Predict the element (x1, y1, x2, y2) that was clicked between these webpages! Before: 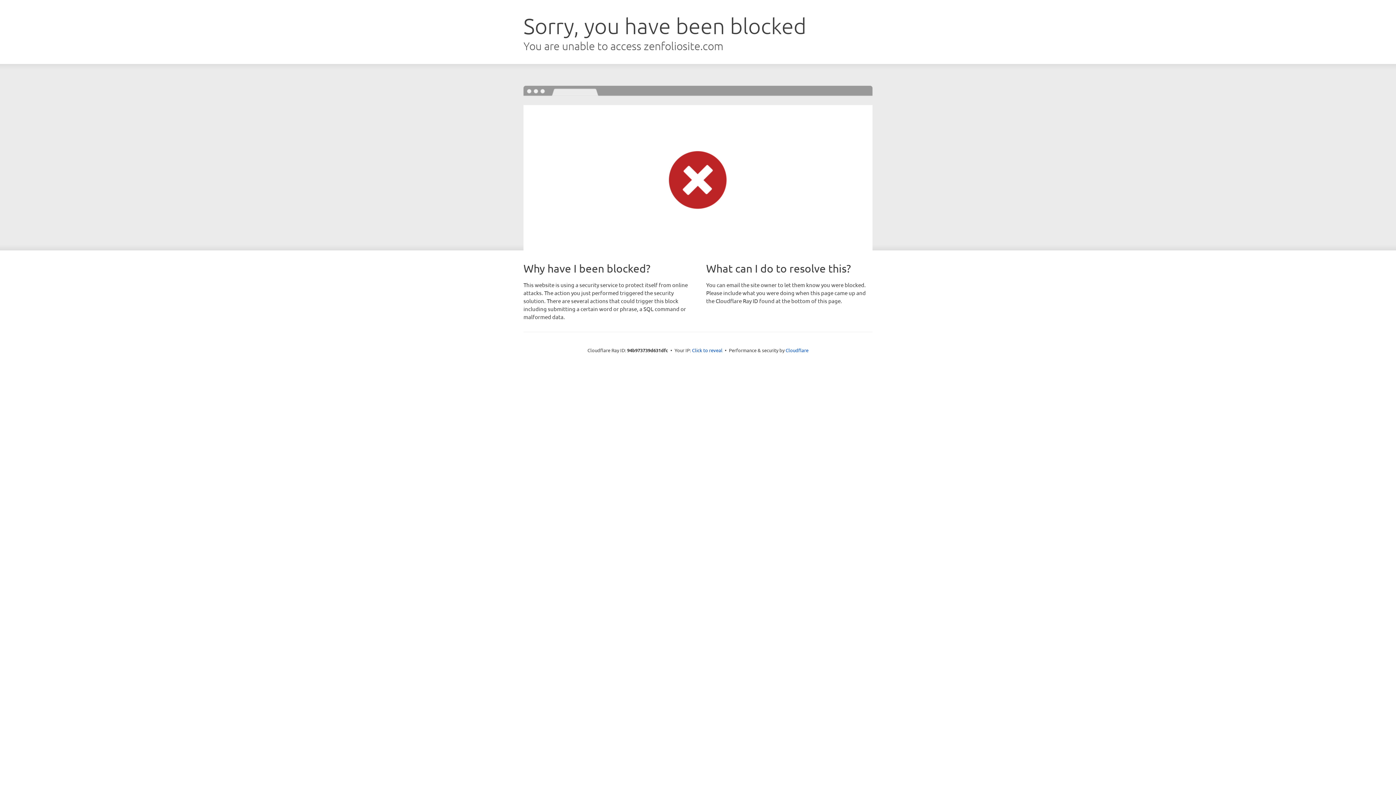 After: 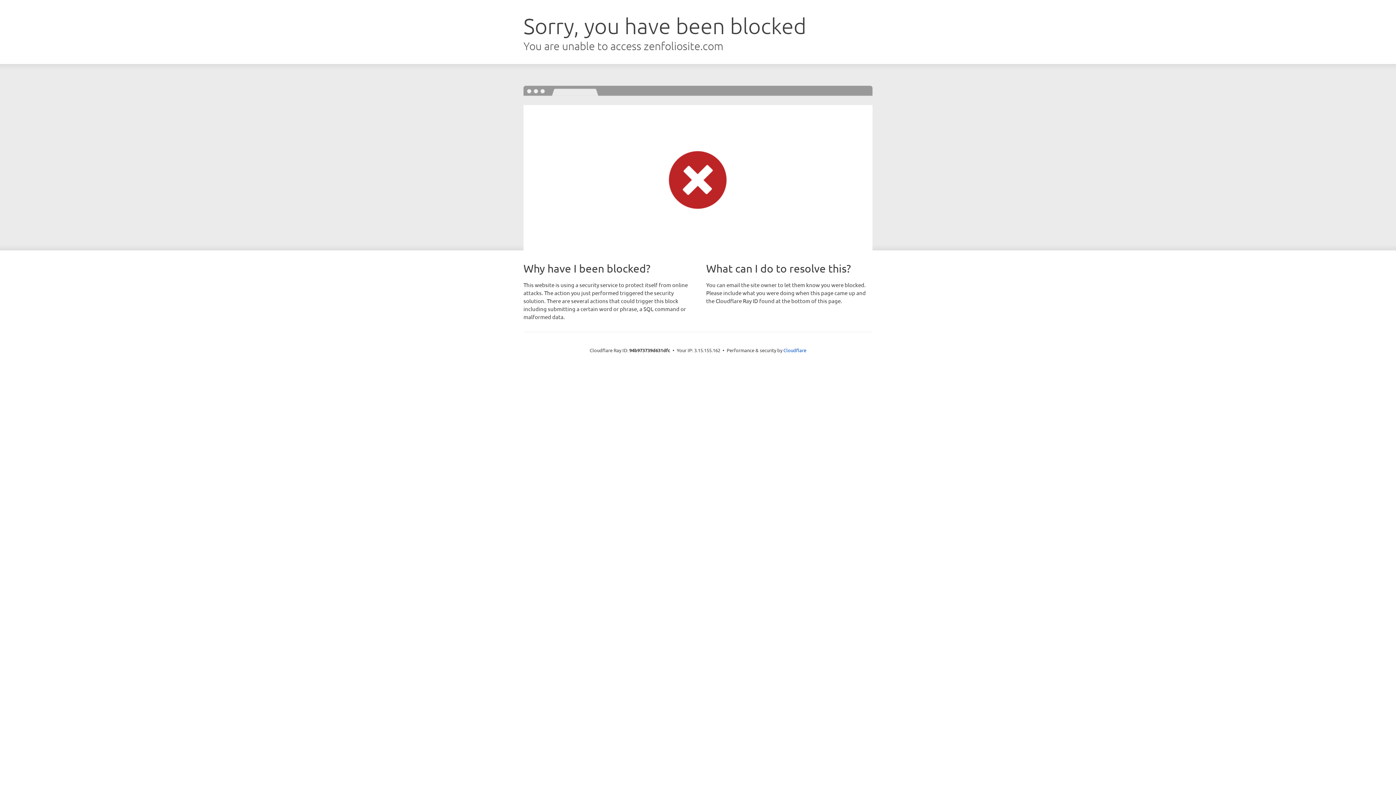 Action: bbox: (692, 346, 722, 353) label: Click to reveal